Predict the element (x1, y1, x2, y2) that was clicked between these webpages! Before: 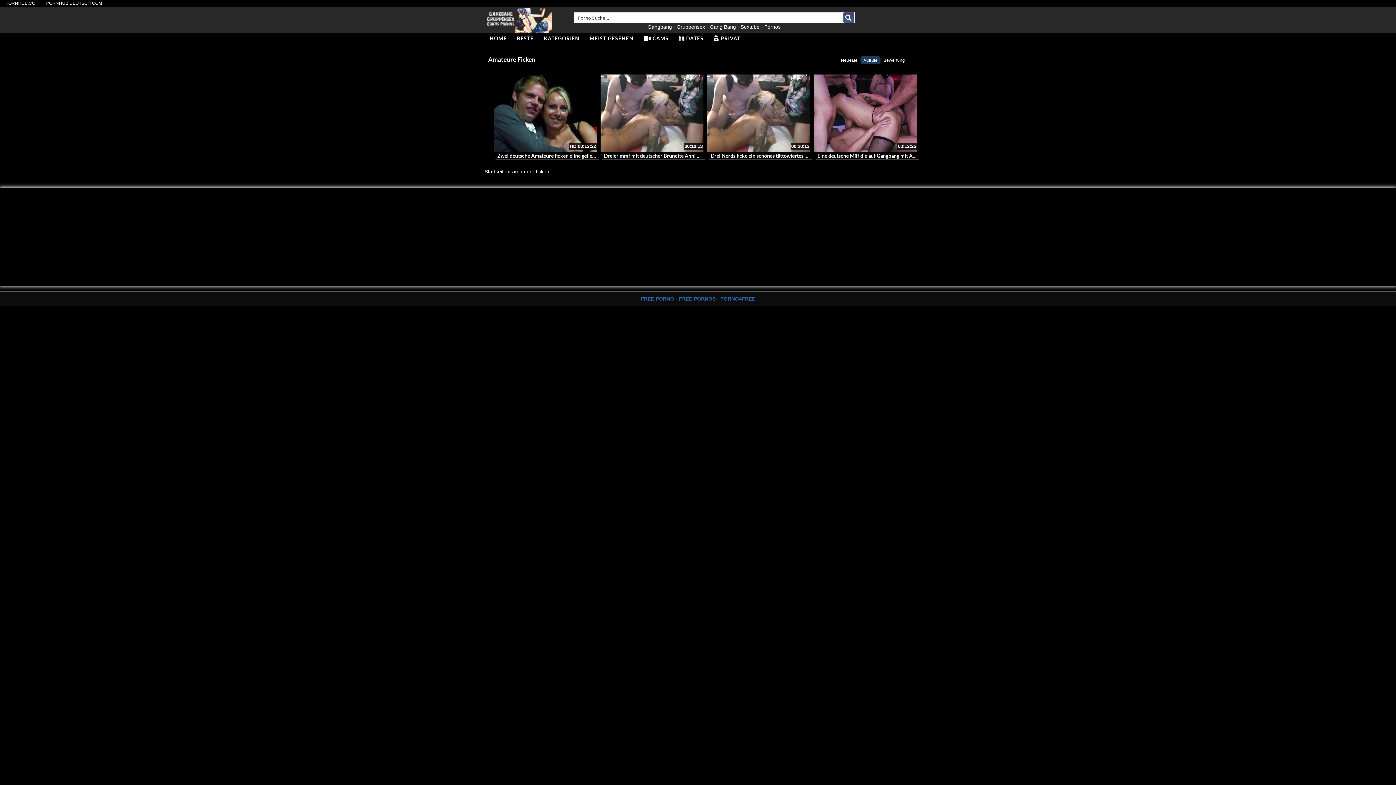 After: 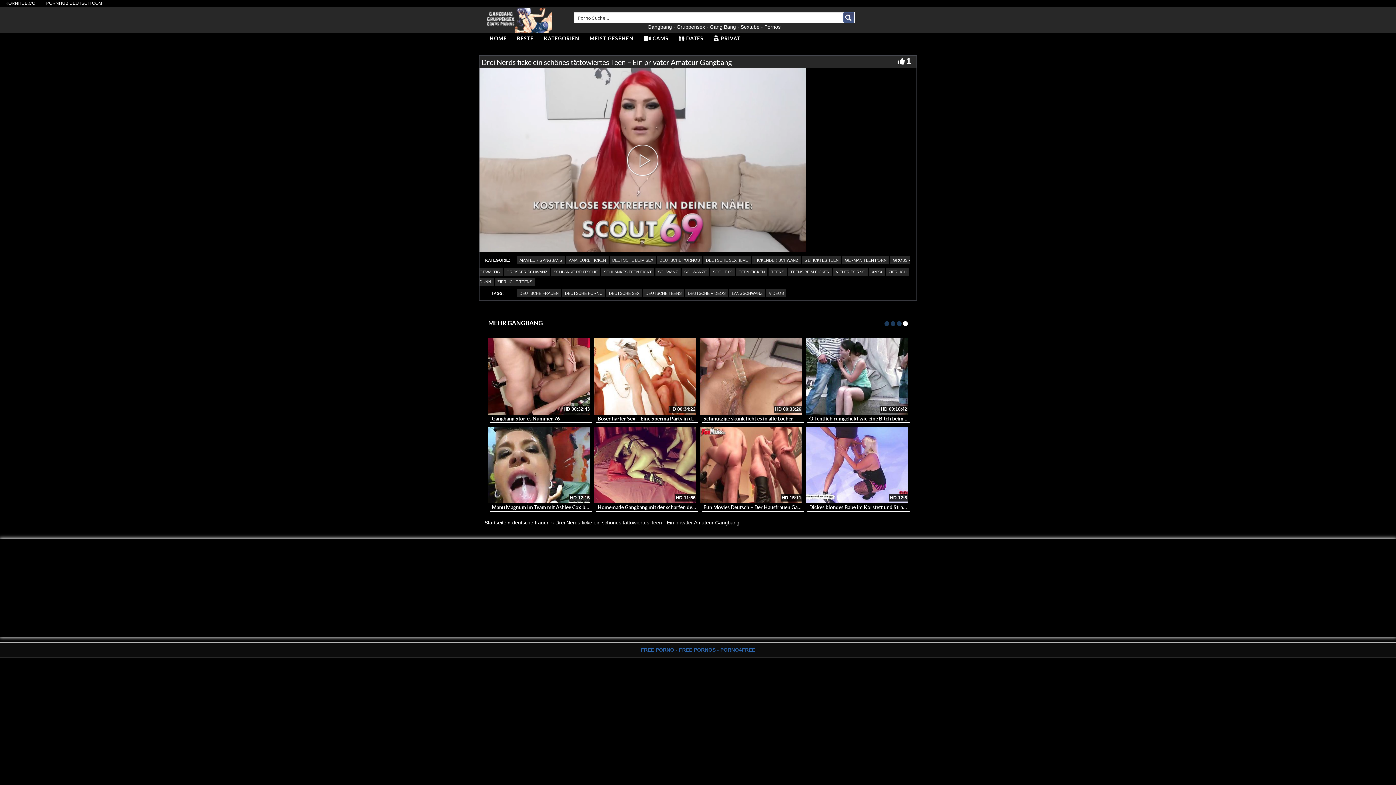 Action: bbox: (710, 152, 891, 158) label: Drei Nerds ficke ein schönes tättowiertes Teen – Ein privater Amateur Gangbang